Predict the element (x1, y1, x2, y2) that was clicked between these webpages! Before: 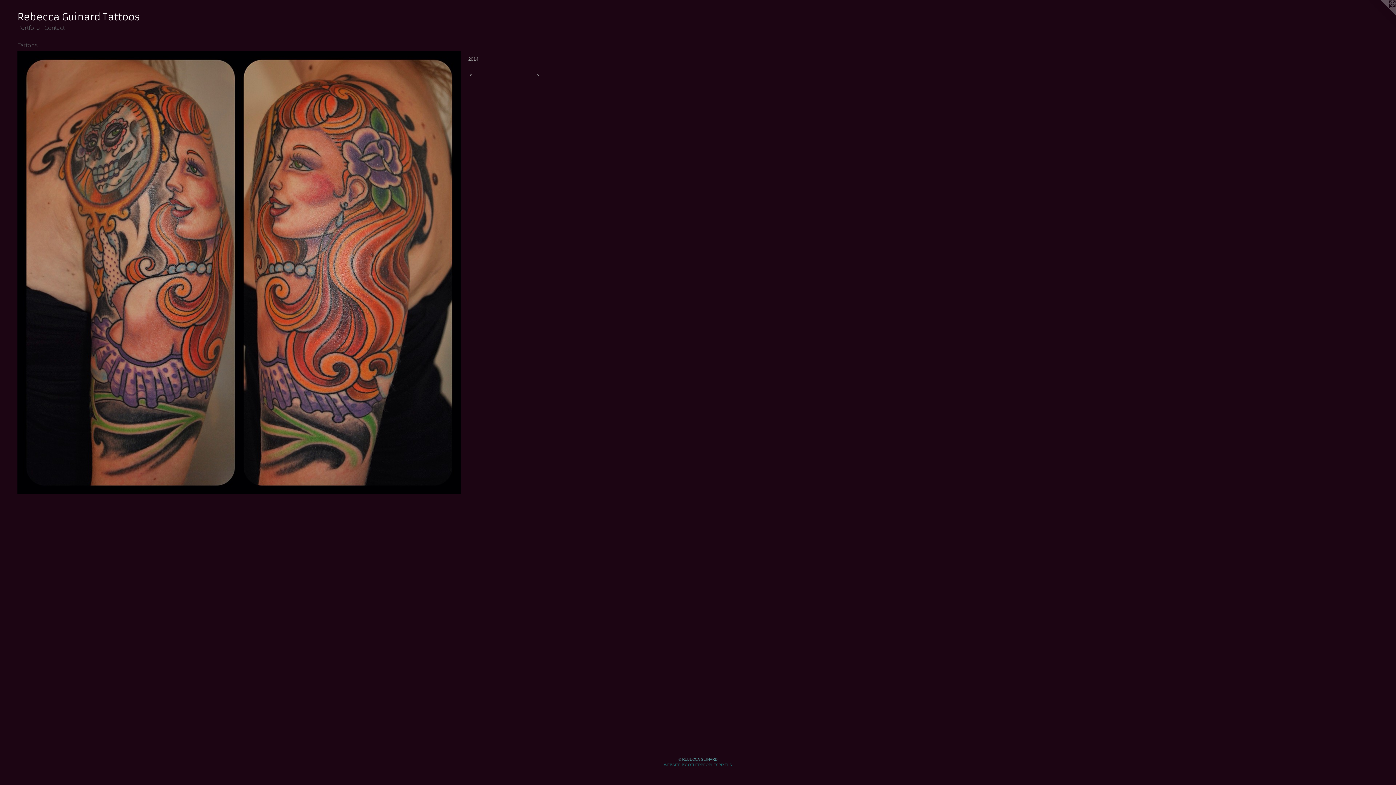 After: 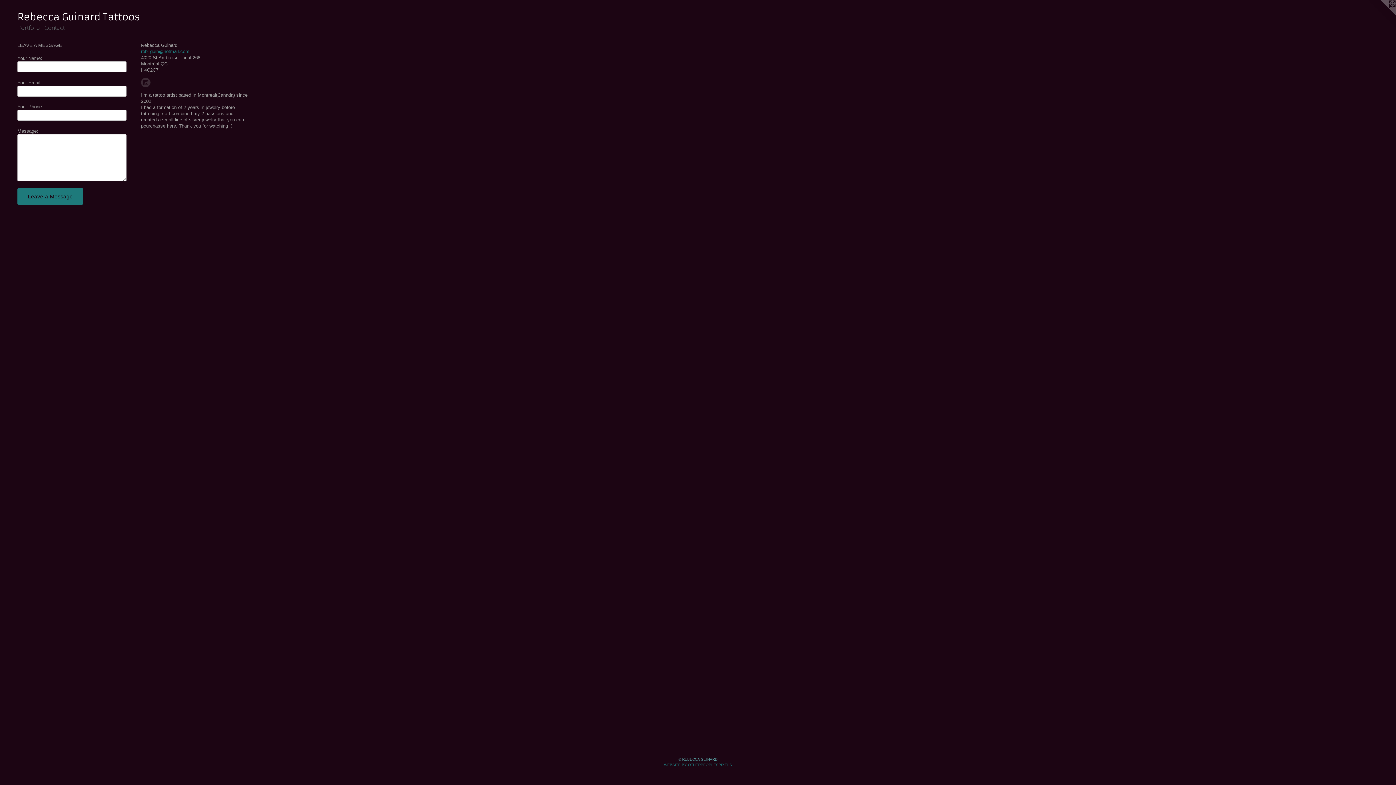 Action: label: Contact bbox: (42, 23, 66, 31)